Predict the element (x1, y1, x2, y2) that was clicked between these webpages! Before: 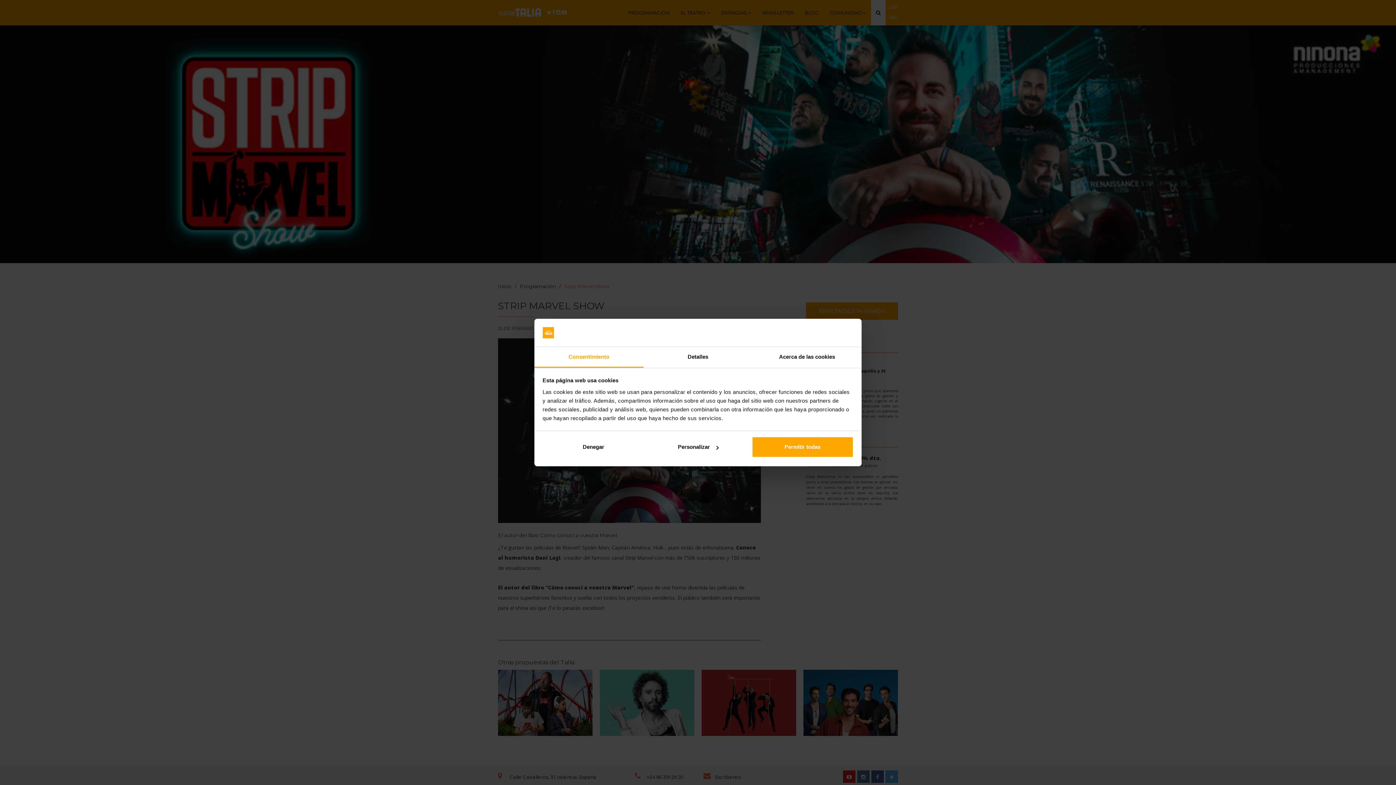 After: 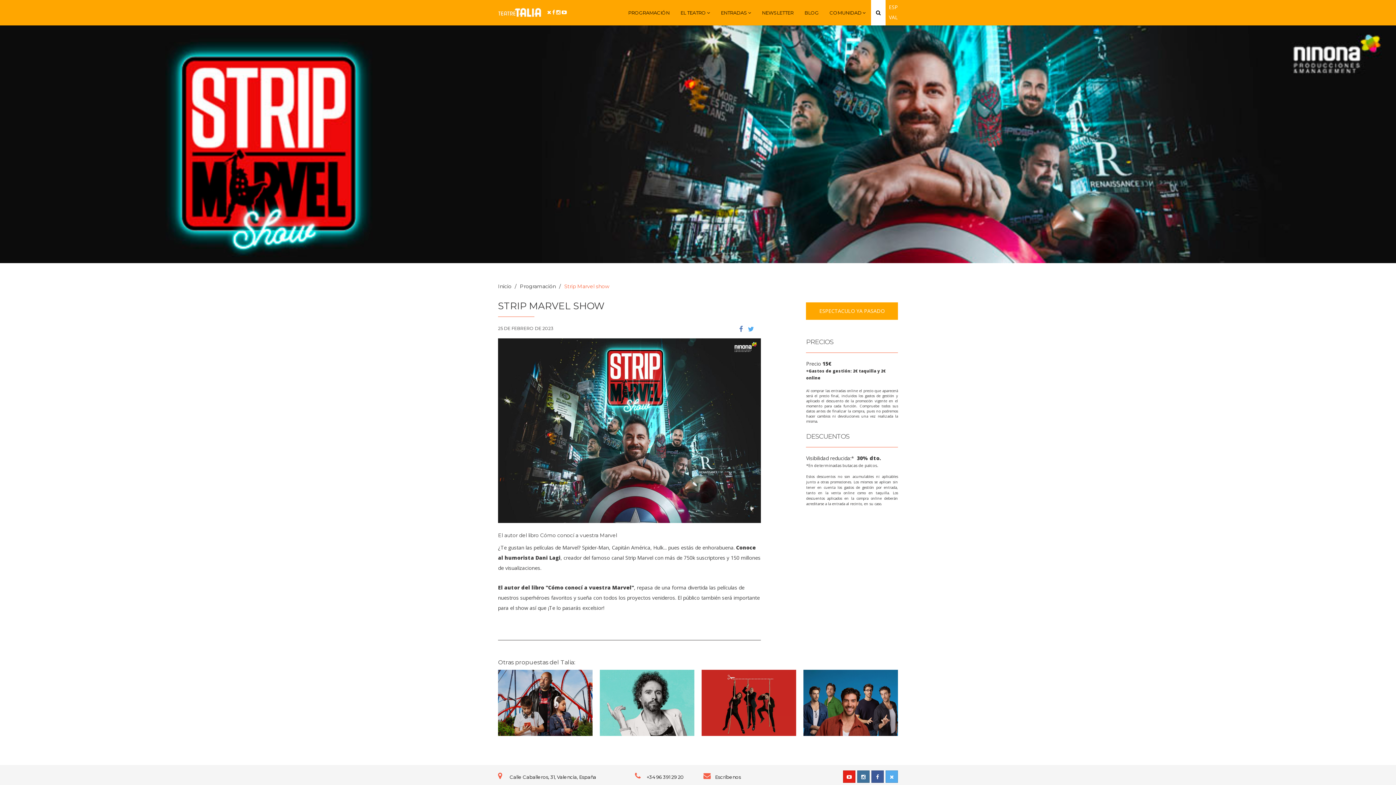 Action: bbox: (542, 436, 644, 457) label: Denegar